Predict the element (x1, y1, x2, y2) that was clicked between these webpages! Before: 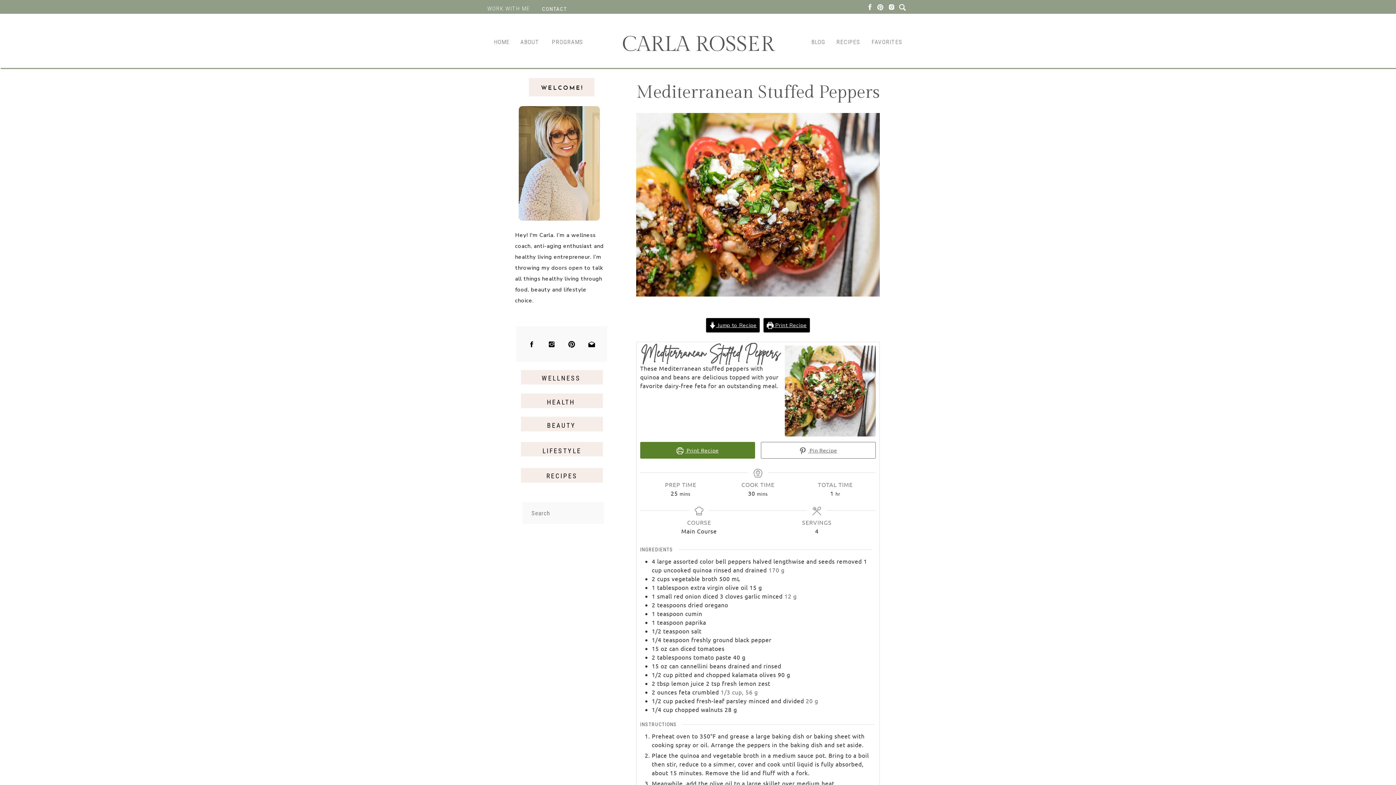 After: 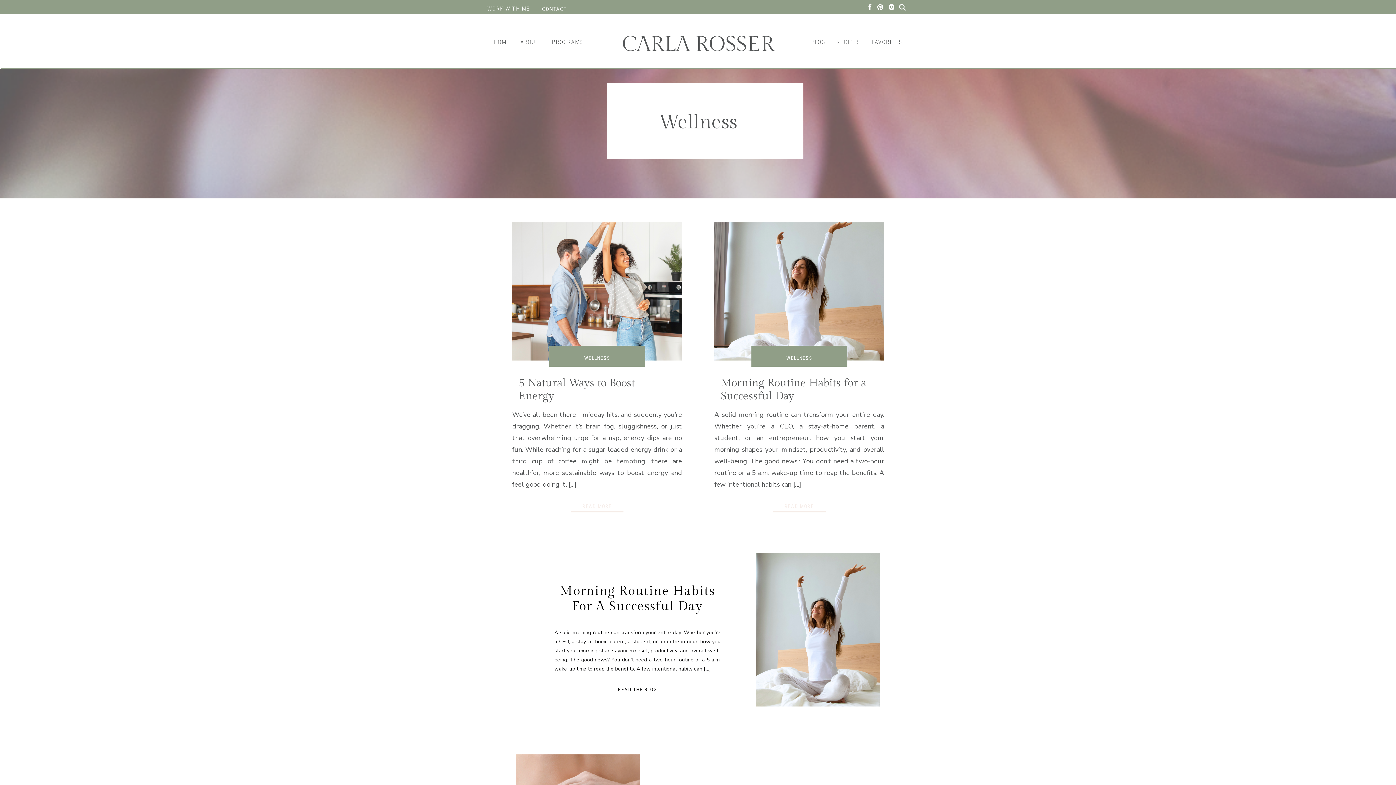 Action: label: WELLNESS bbox: (525, 372, 597, 381)